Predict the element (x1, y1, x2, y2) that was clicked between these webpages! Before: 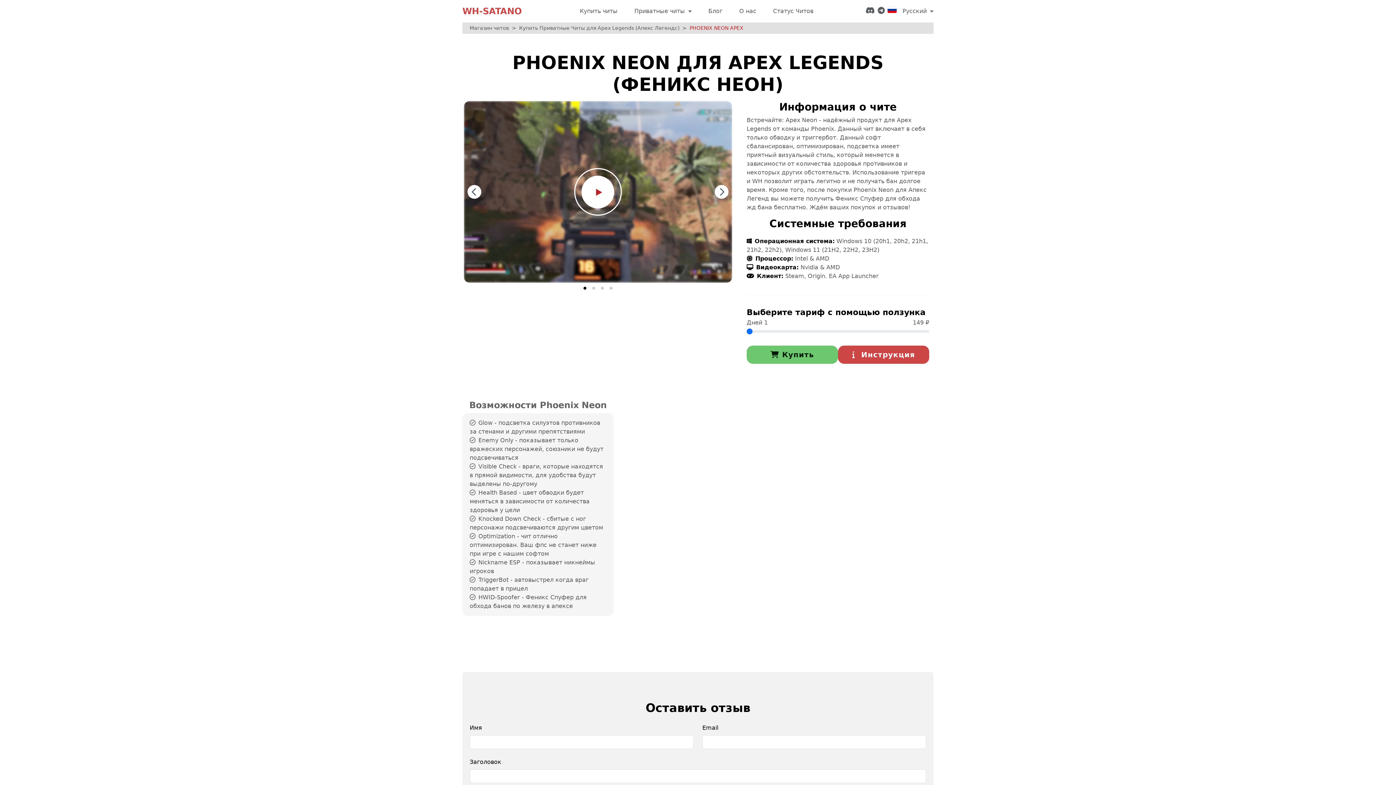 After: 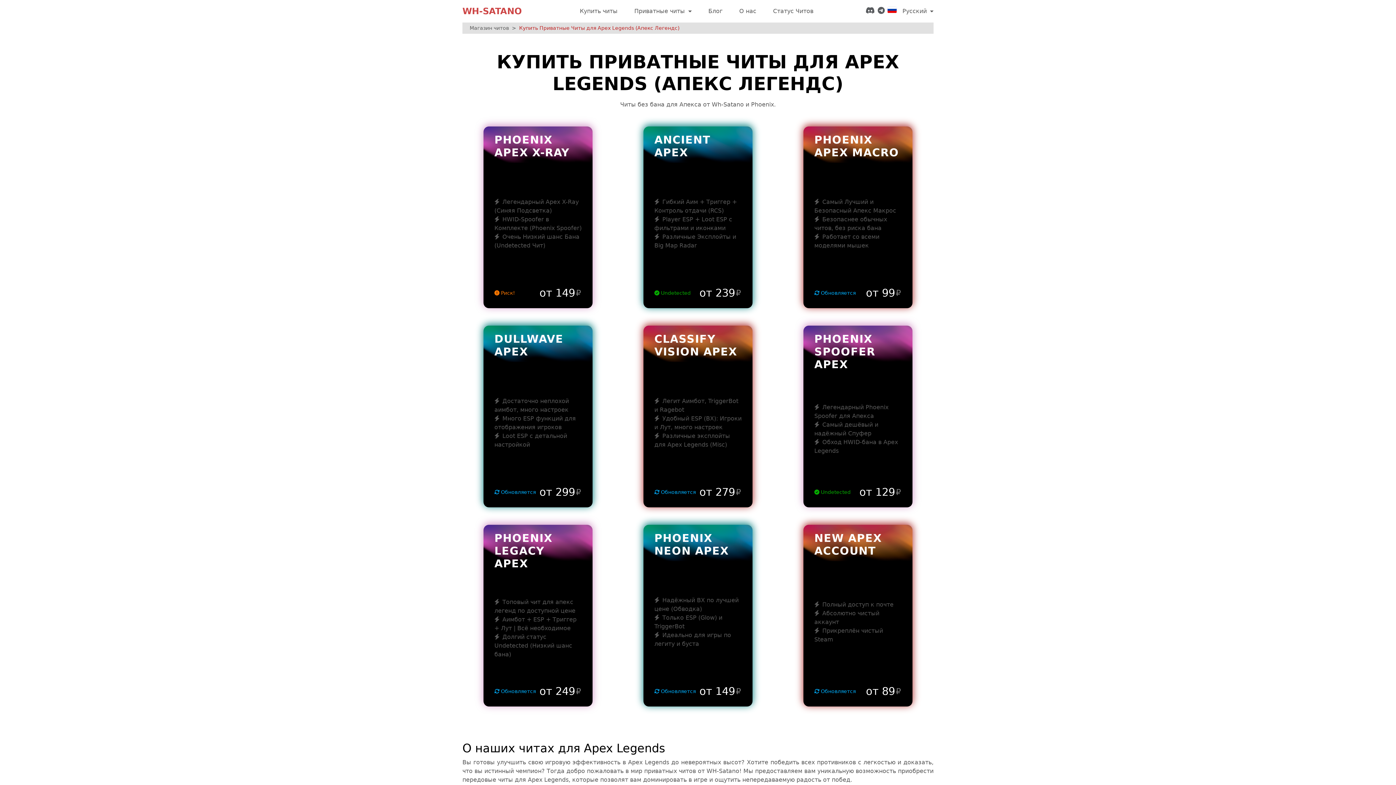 Action: bbox: (519, 25, 679, 30) label: Купить Приватные Читы для Apex Legends (Апекс Легендс)